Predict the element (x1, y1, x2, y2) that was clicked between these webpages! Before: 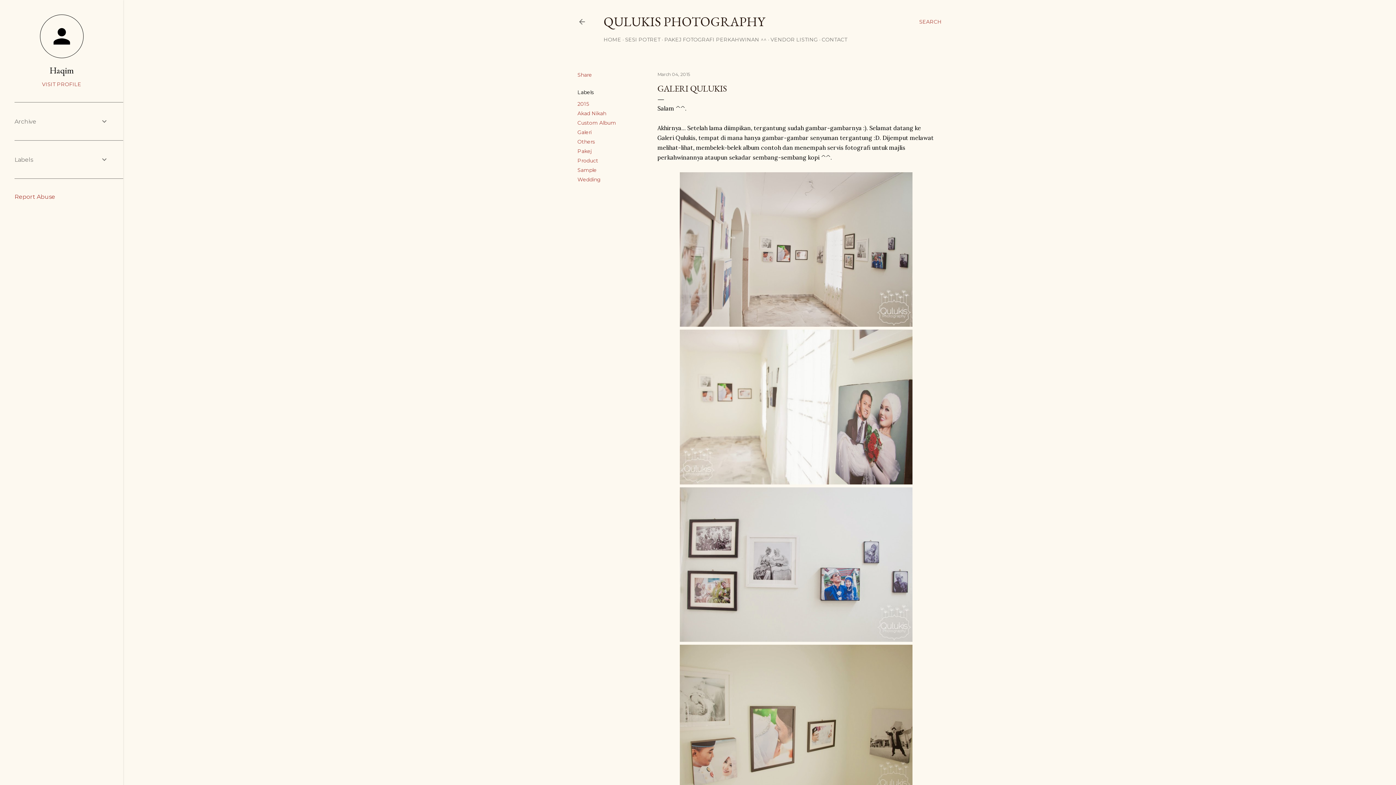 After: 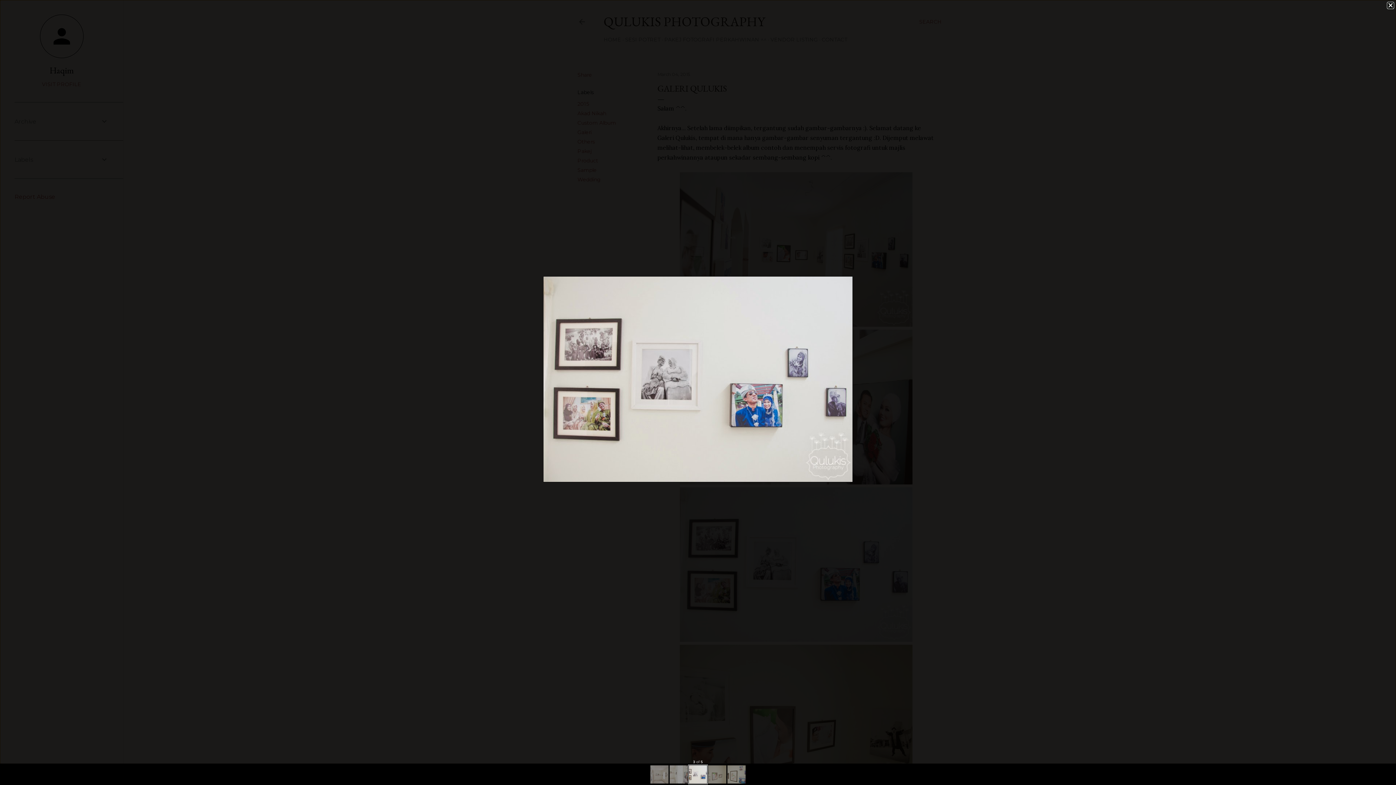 Action: bbox: (679, 487, 912, 645)